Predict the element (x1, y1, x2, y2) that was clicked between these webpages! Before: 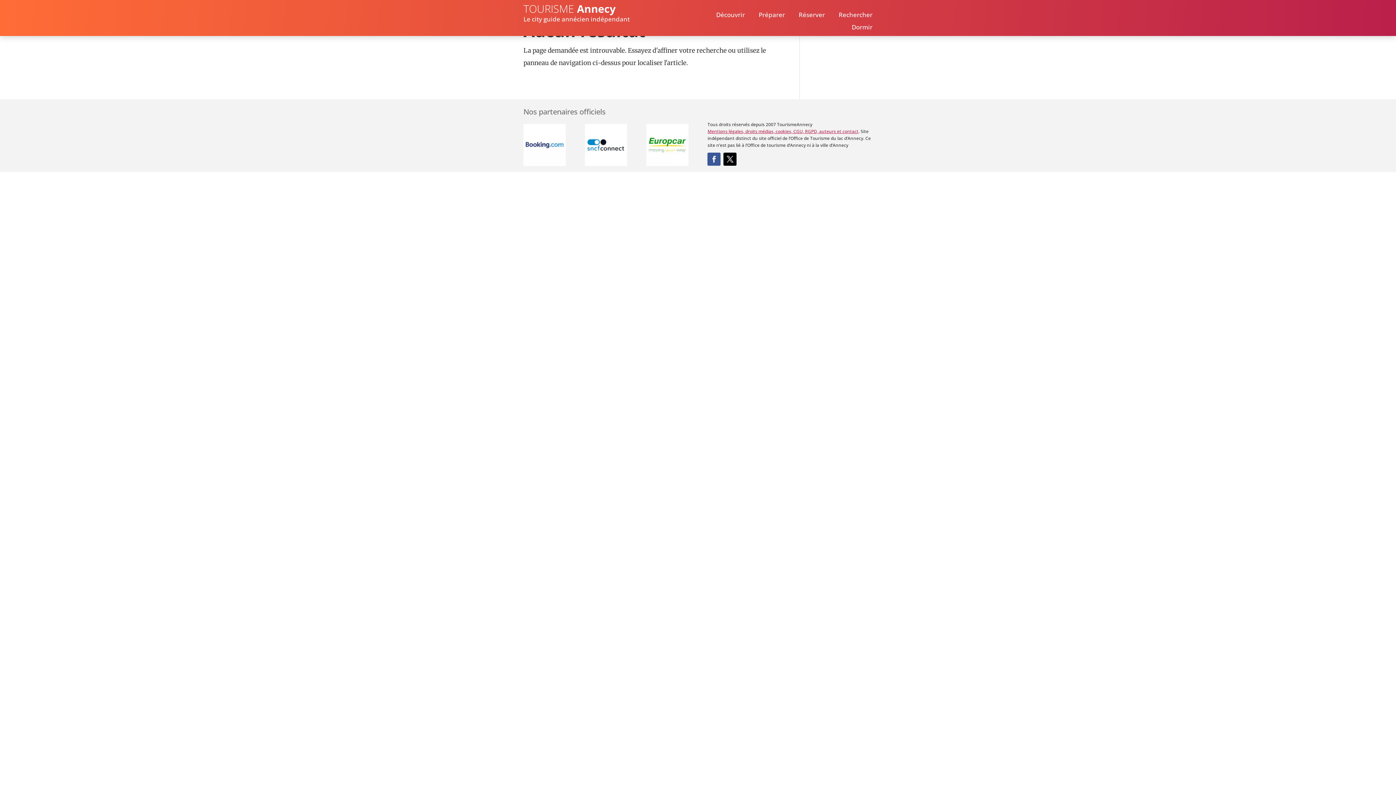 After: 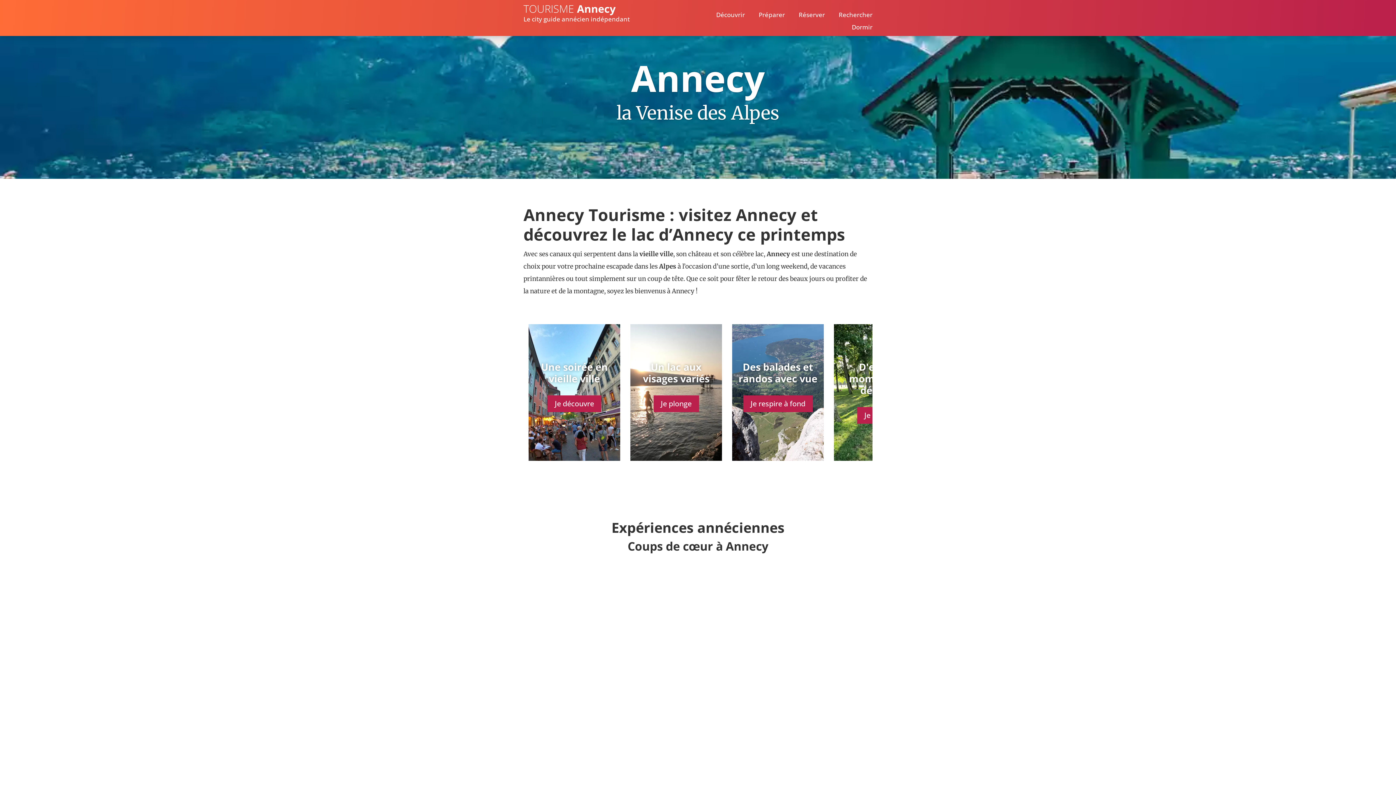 Action: label: TOURISME Annecy bbox: (523, 1, 616, 15)